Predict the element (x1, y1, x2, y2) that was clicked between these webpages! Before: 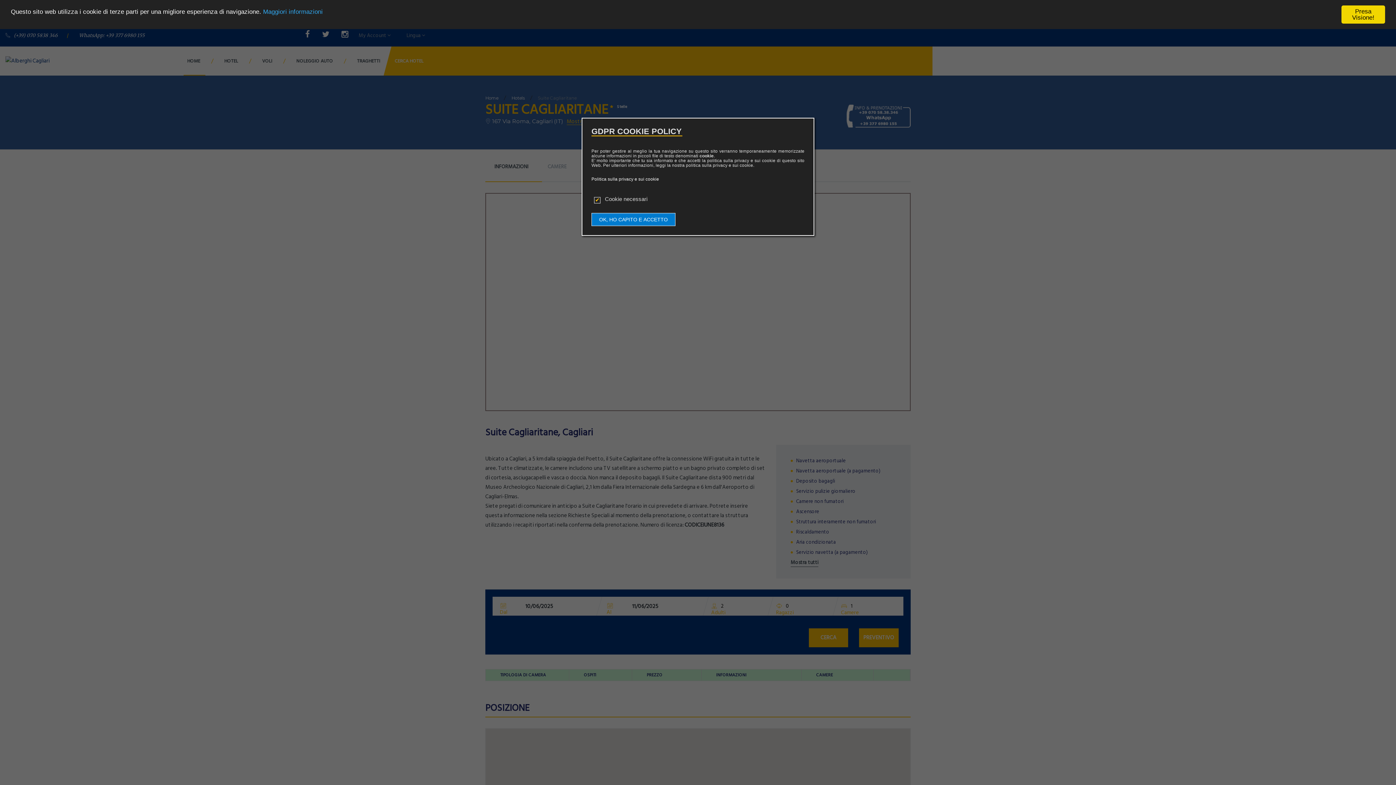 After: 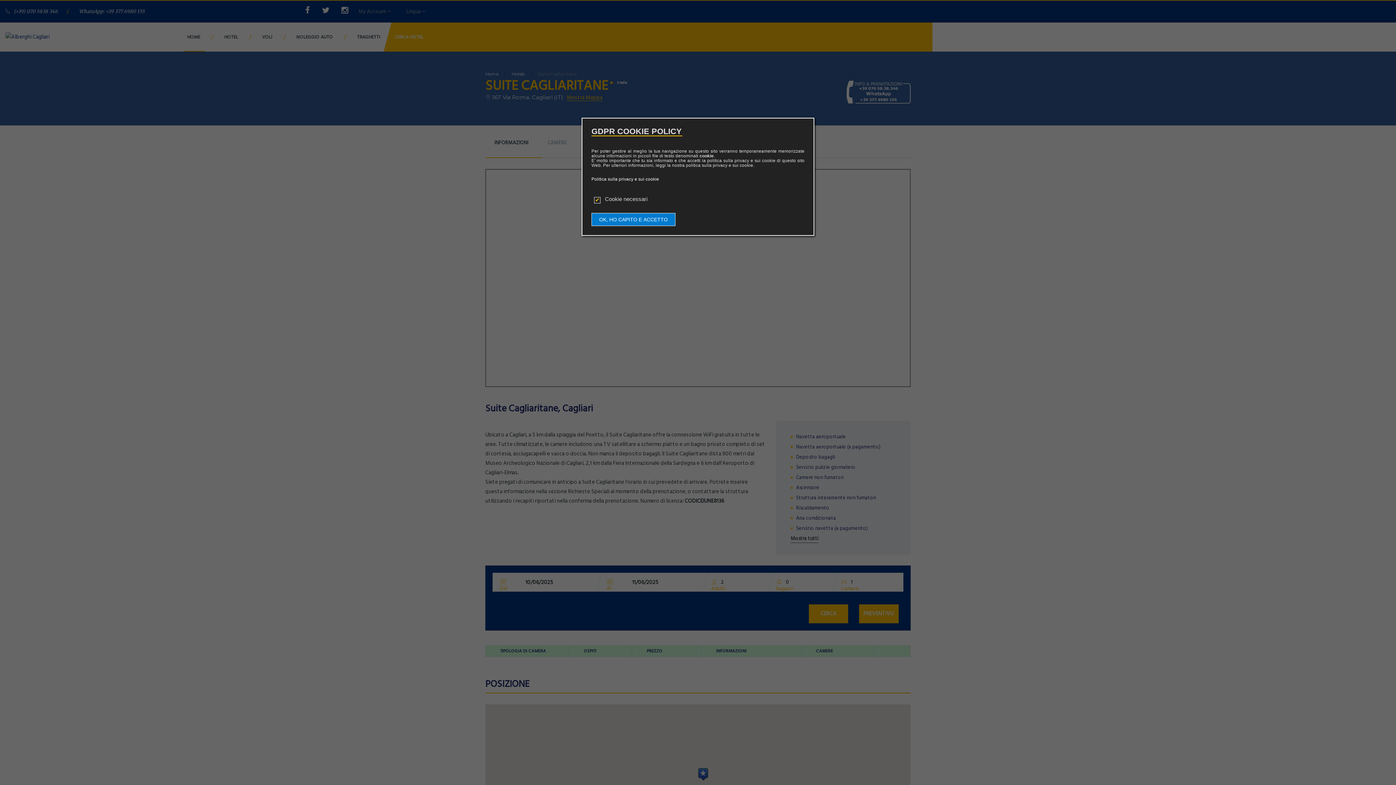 Action: bbox: (1341, 5, 1385, 23) label: Presa Visione!